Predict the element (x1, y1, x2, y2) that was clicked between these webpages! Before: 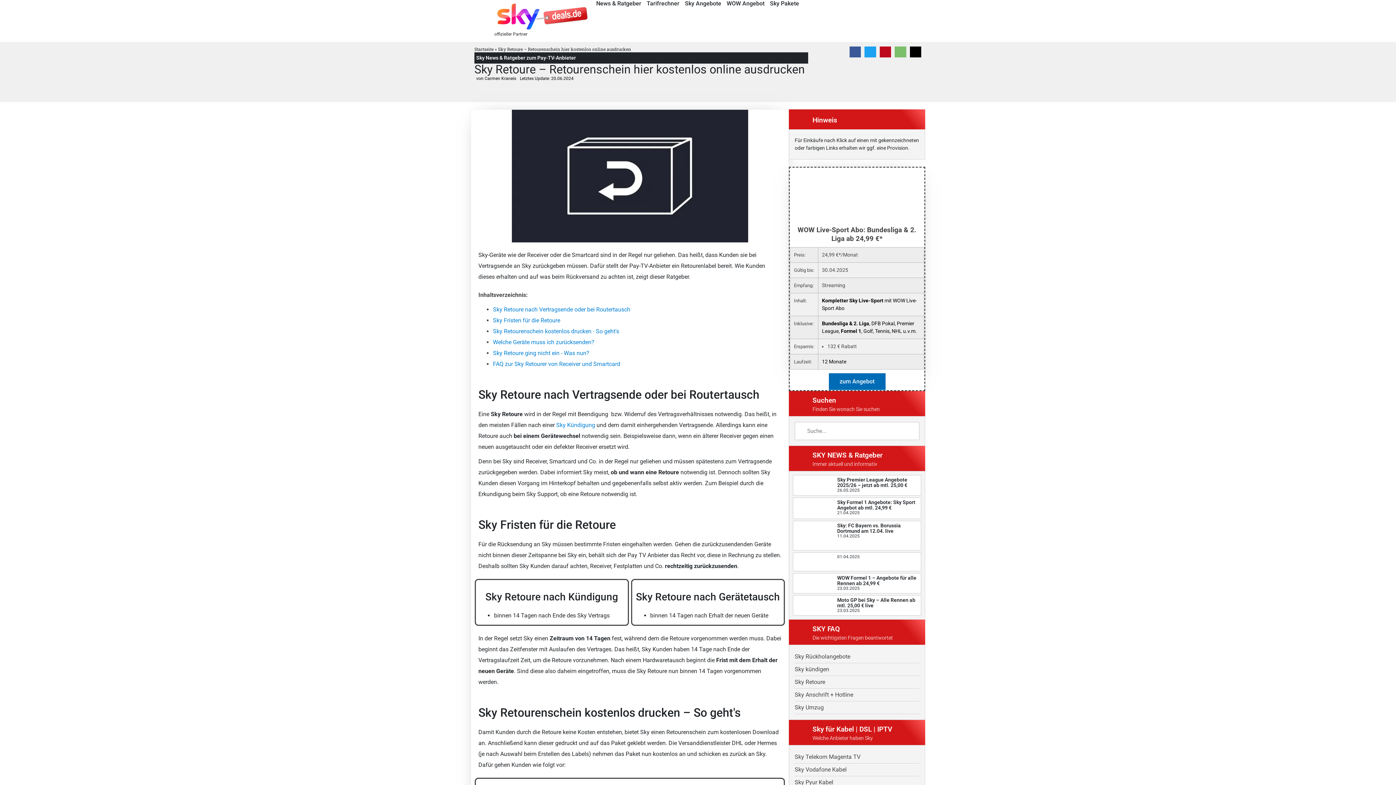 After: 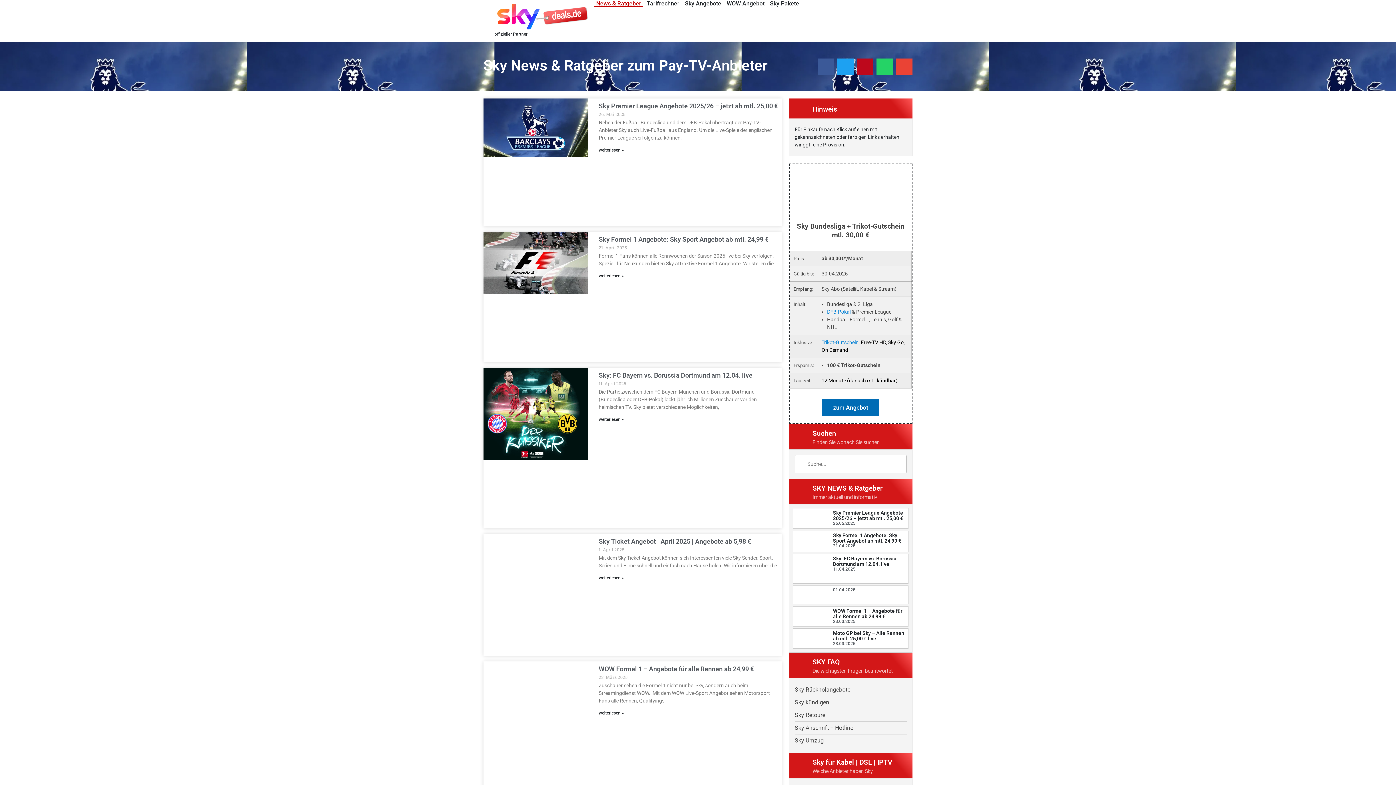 Action: label: Sky News & Ratgeber zum Pay-TV-Anbieter bbox: (476, 55, 576, 60)